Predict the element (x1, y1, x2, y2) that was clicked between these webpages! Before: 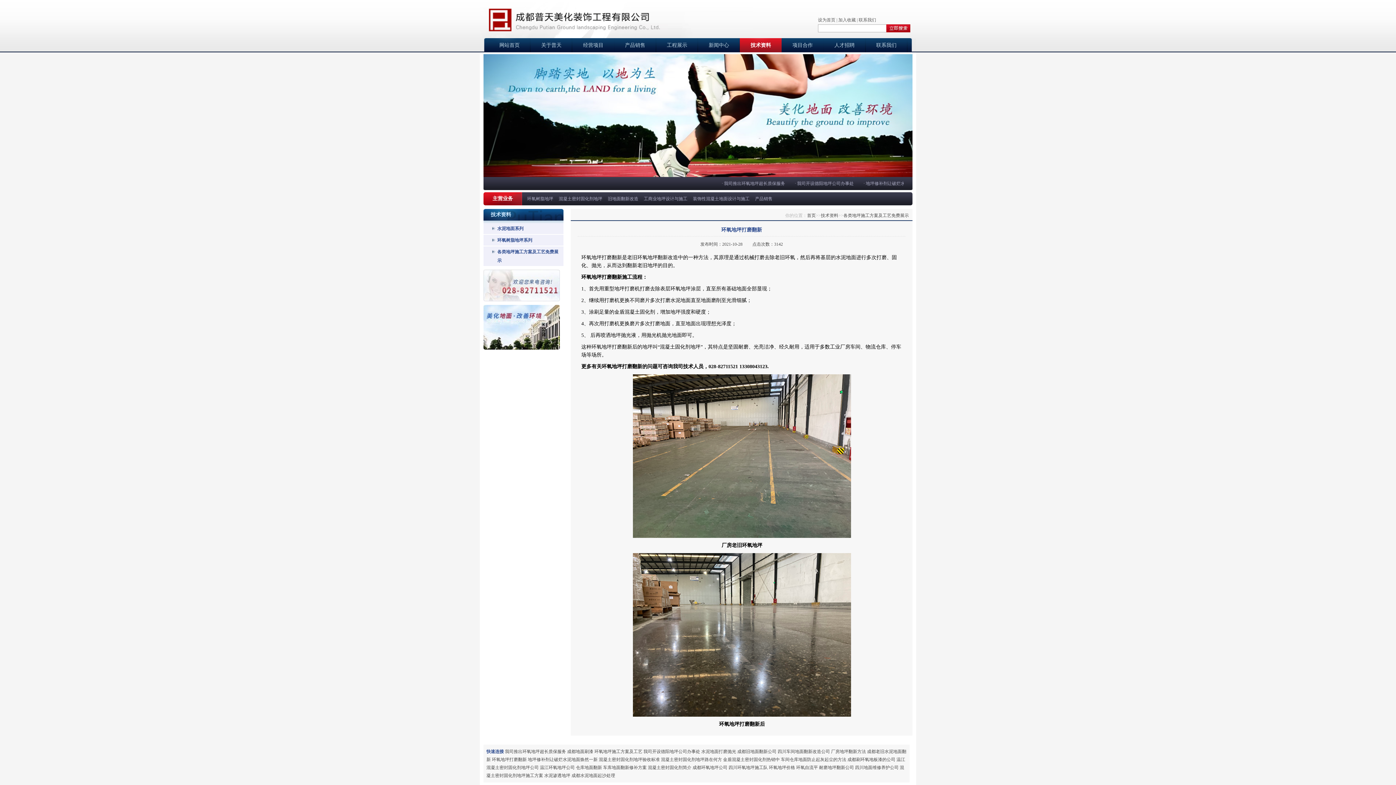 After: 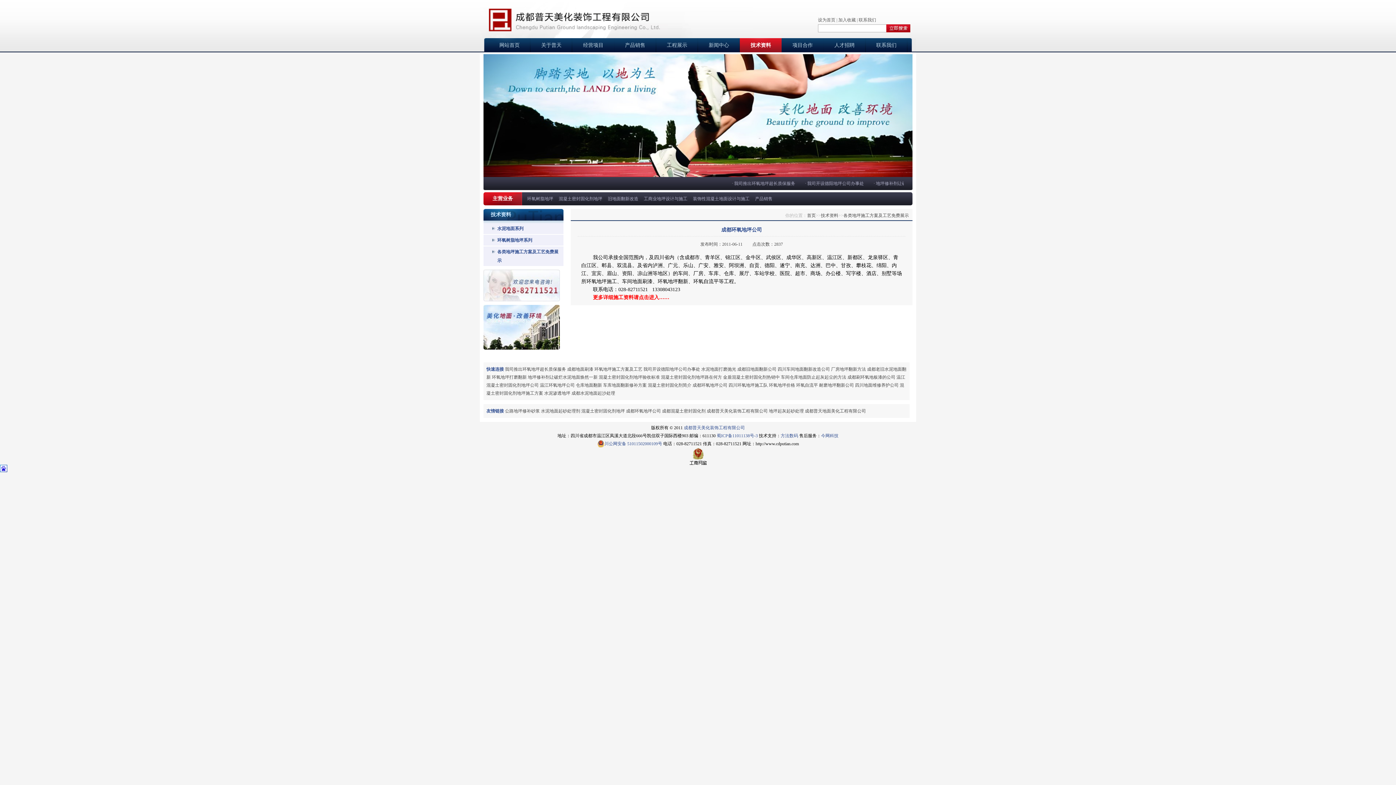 Action: label: 成都环氧地坪公司 bbox: (692, 765, 727, 770)